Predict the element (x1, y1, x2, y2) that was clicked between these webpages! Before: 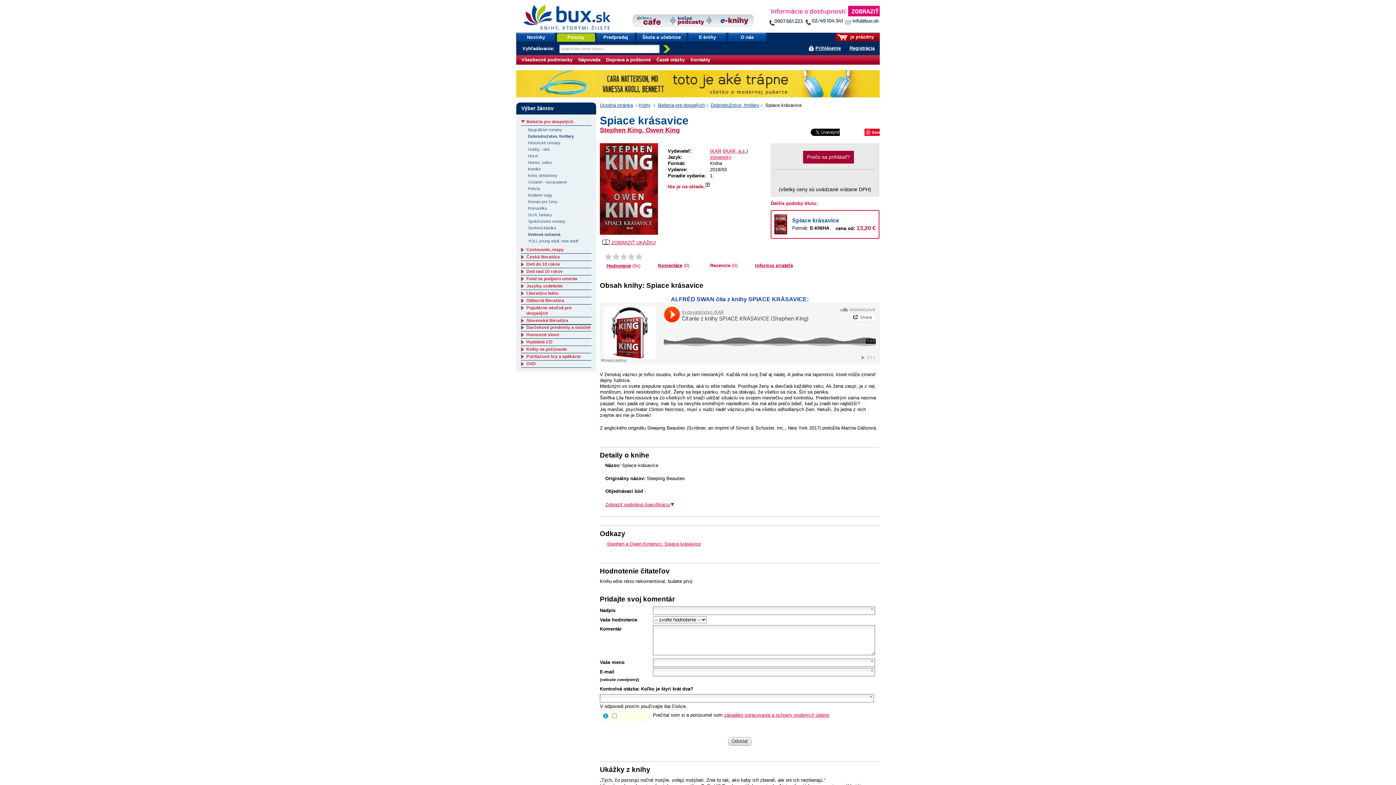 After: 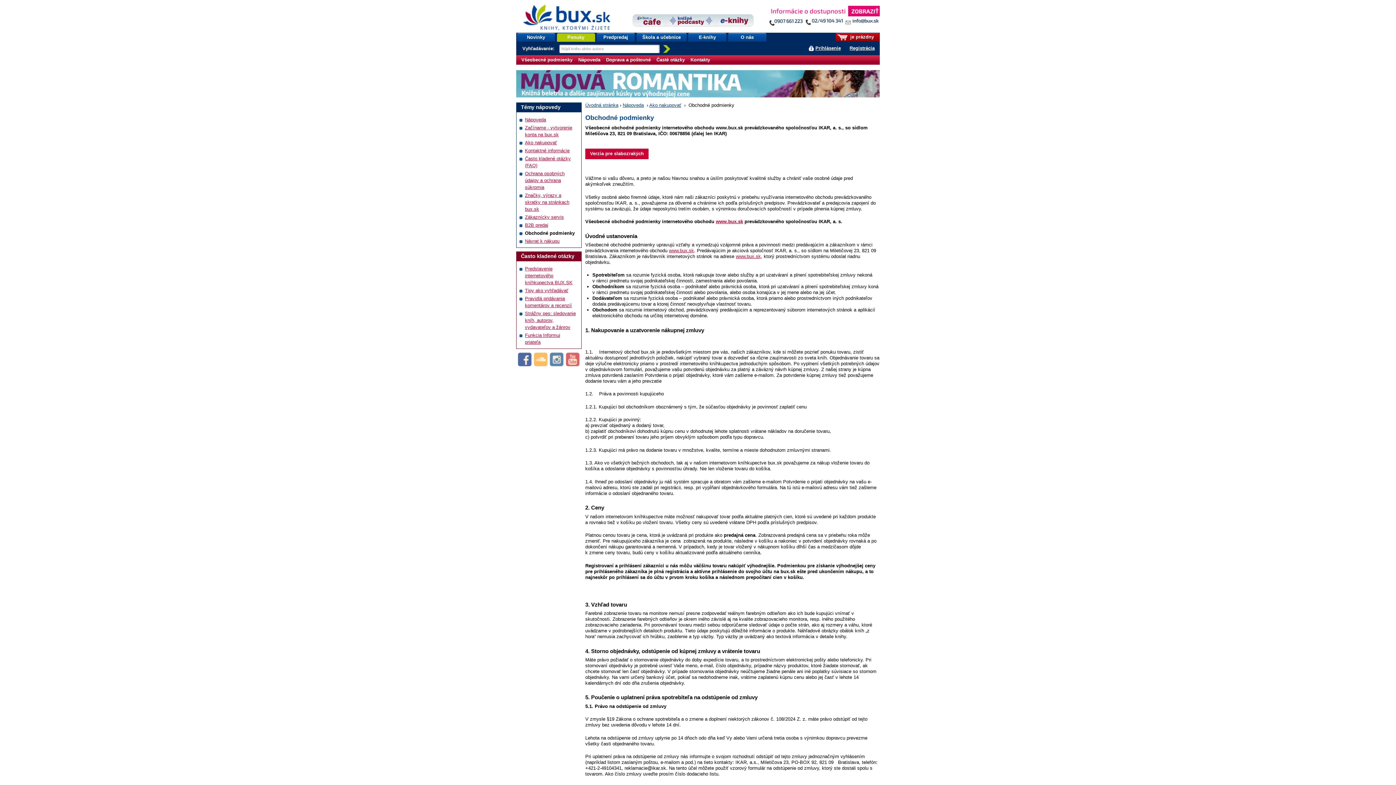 Action: bbox: (521, 57, 574, 62) label: Všeobecné podmienky